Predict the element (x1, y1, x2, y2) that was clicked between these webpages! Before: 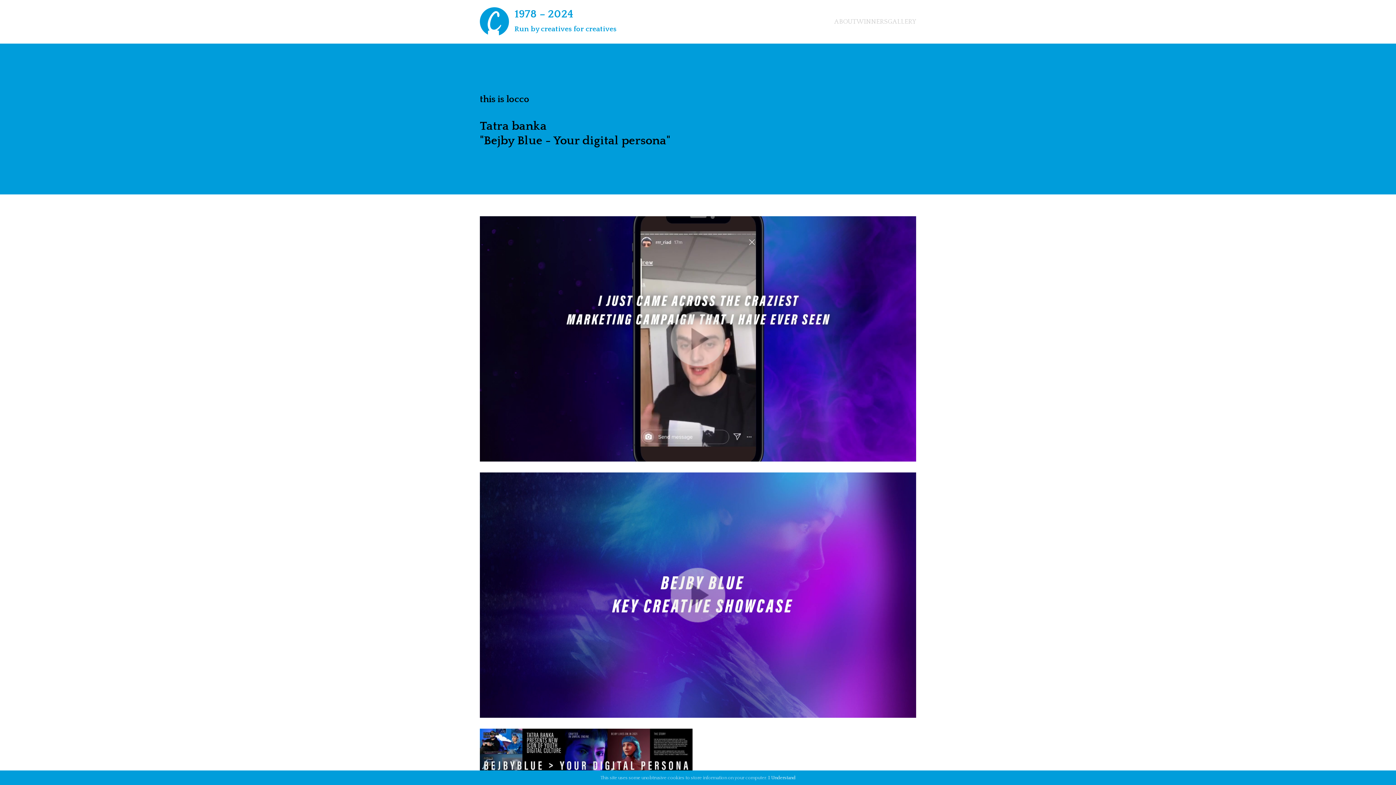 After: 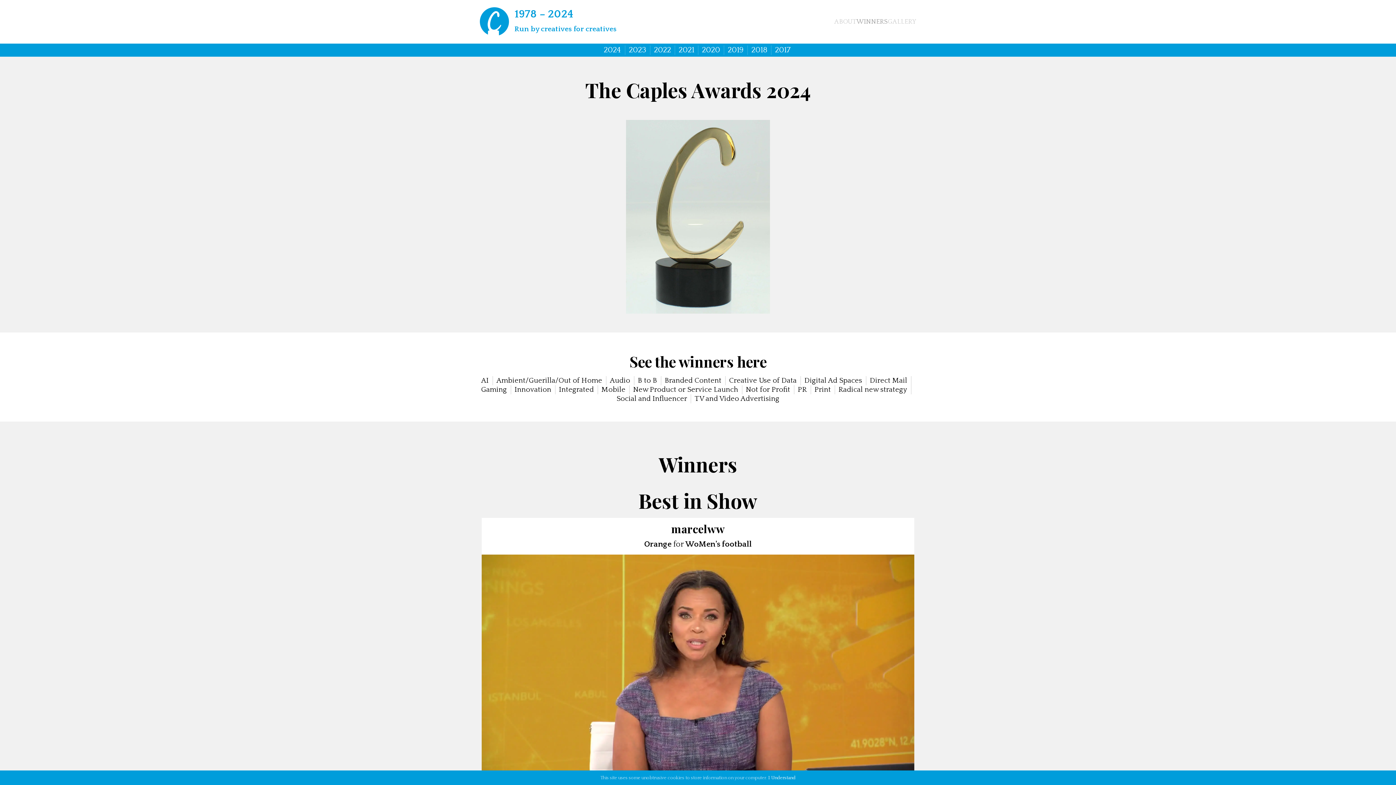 Action: bbox: (856, 14, 888, 29) label: WINNERS